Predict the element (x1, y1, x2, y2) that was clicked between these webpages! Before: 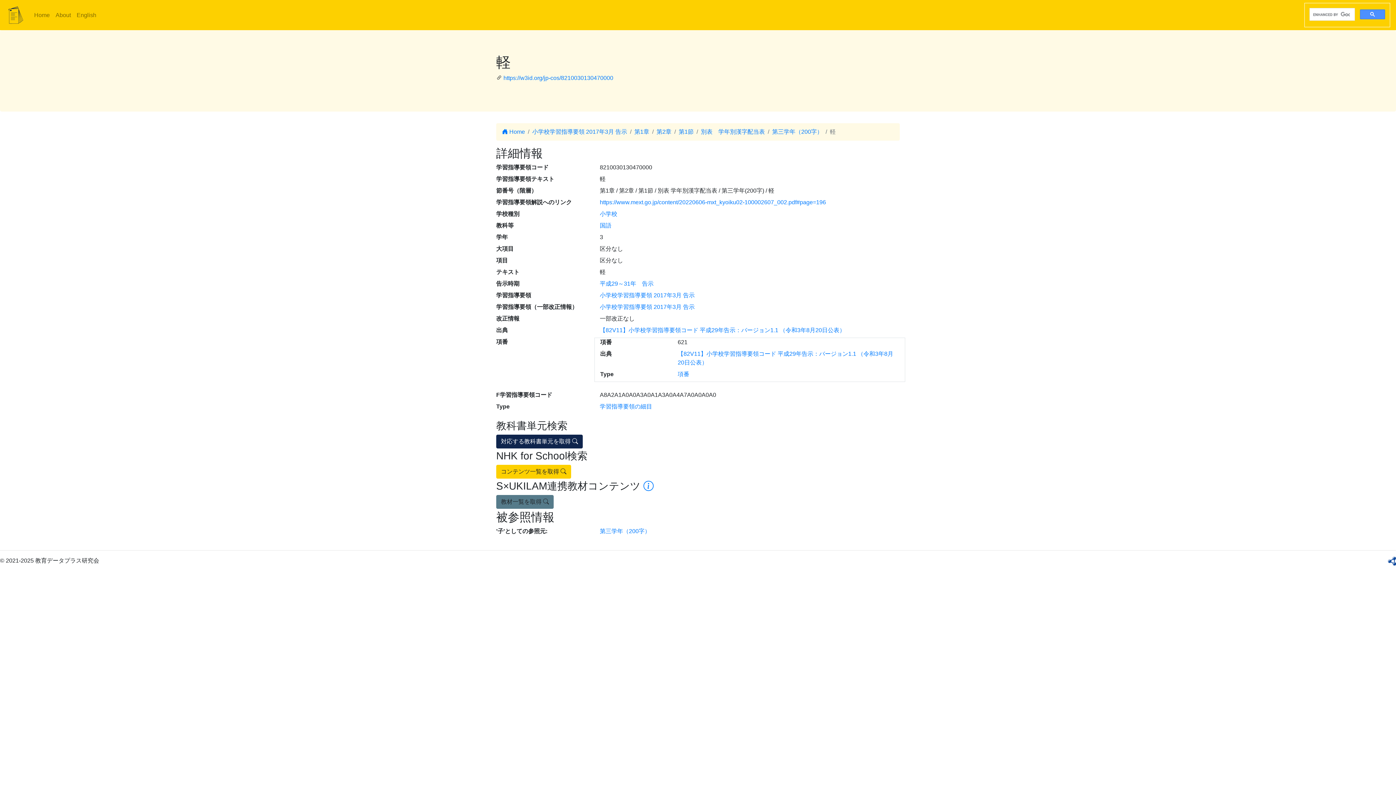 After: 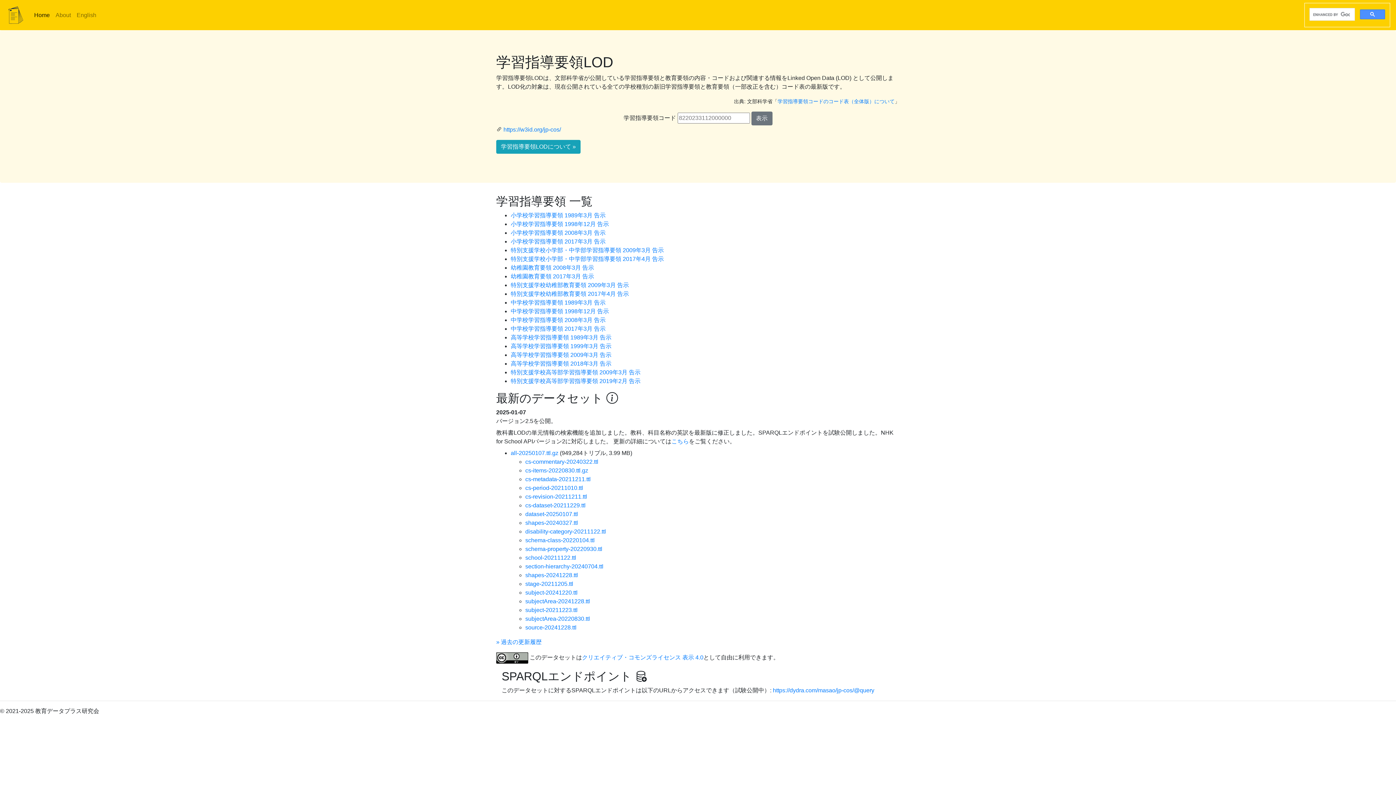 Action: bbox: (5, 3, 25, 26)